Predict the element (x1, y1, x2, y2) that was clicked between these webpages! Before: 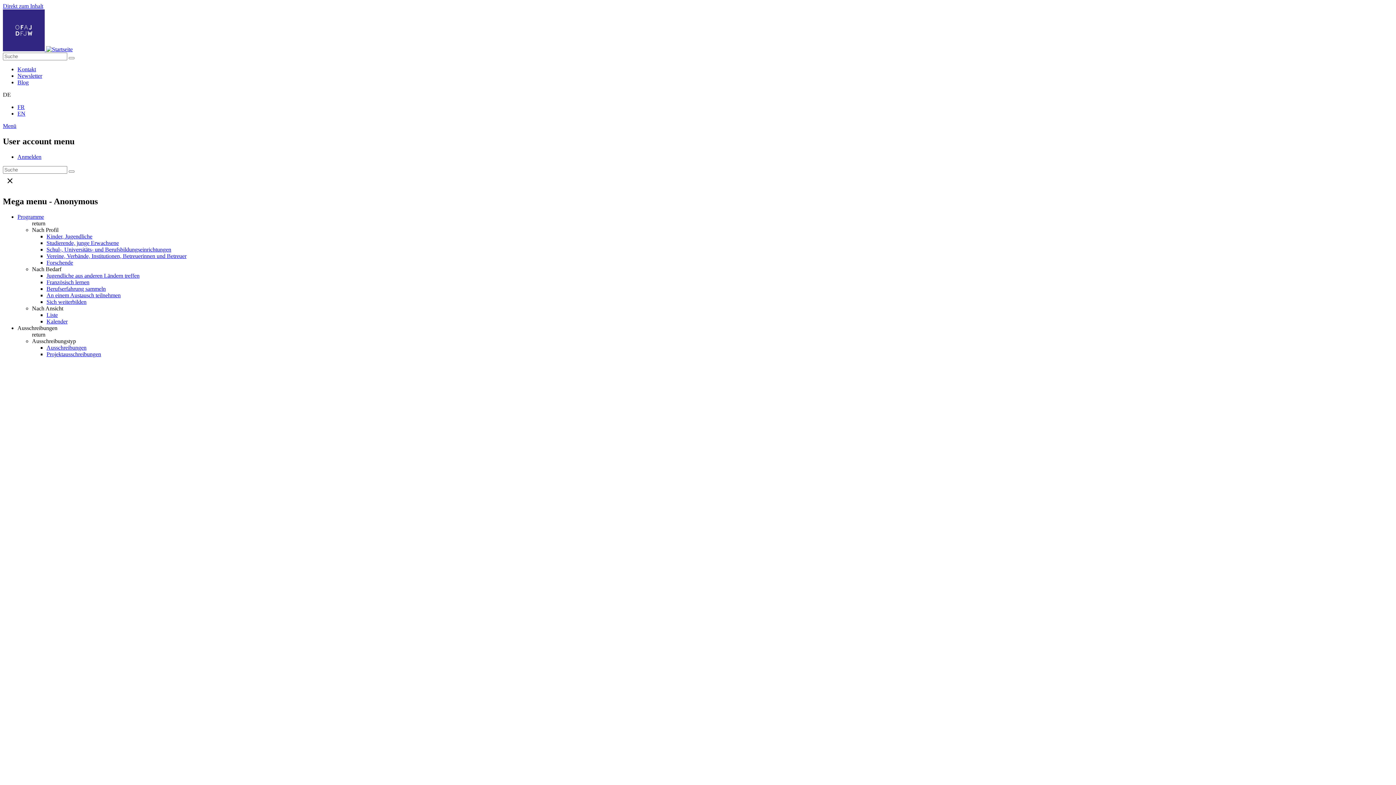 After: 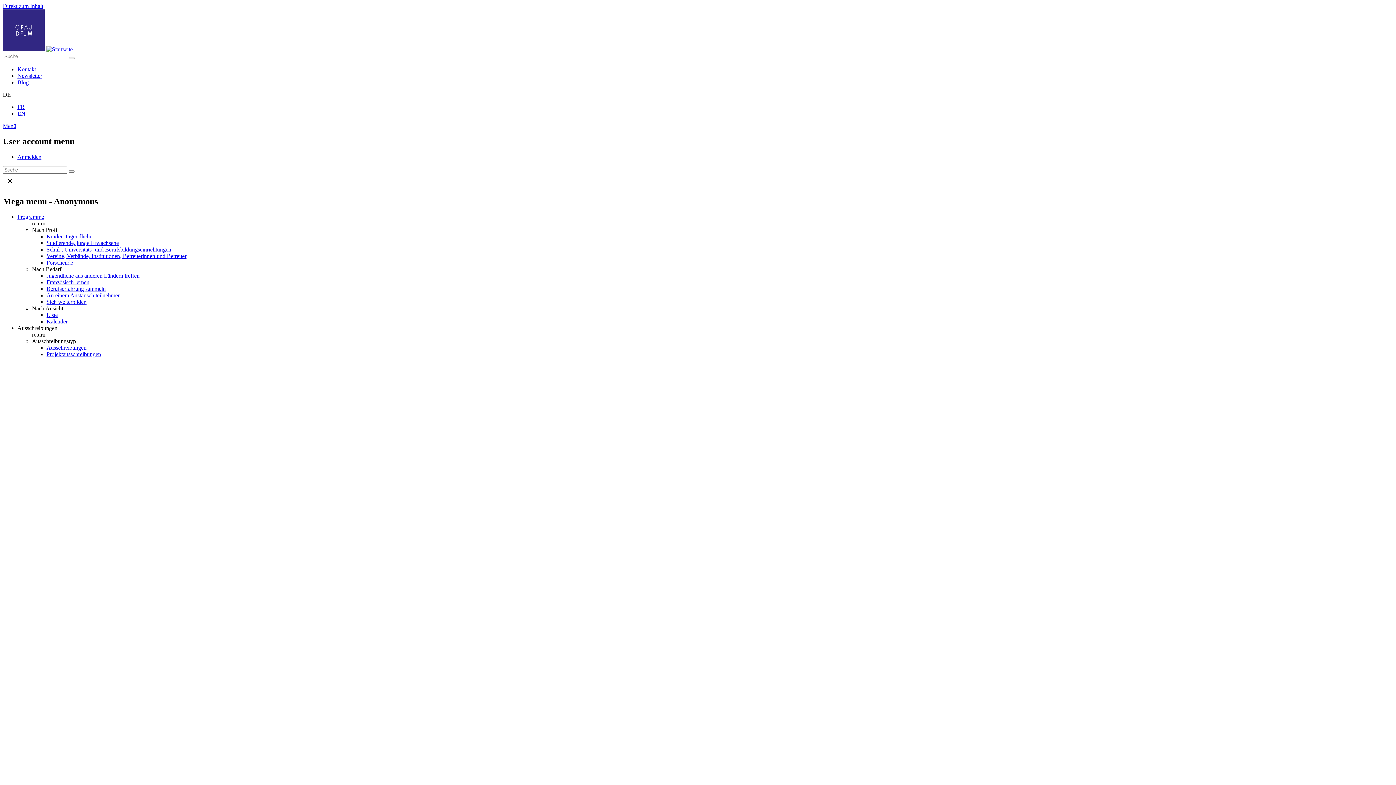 Action: label: Vereine, Verbände, Institutionen, Betreuerinnen und Betreuer bbox: (46, 252, 186, 259)